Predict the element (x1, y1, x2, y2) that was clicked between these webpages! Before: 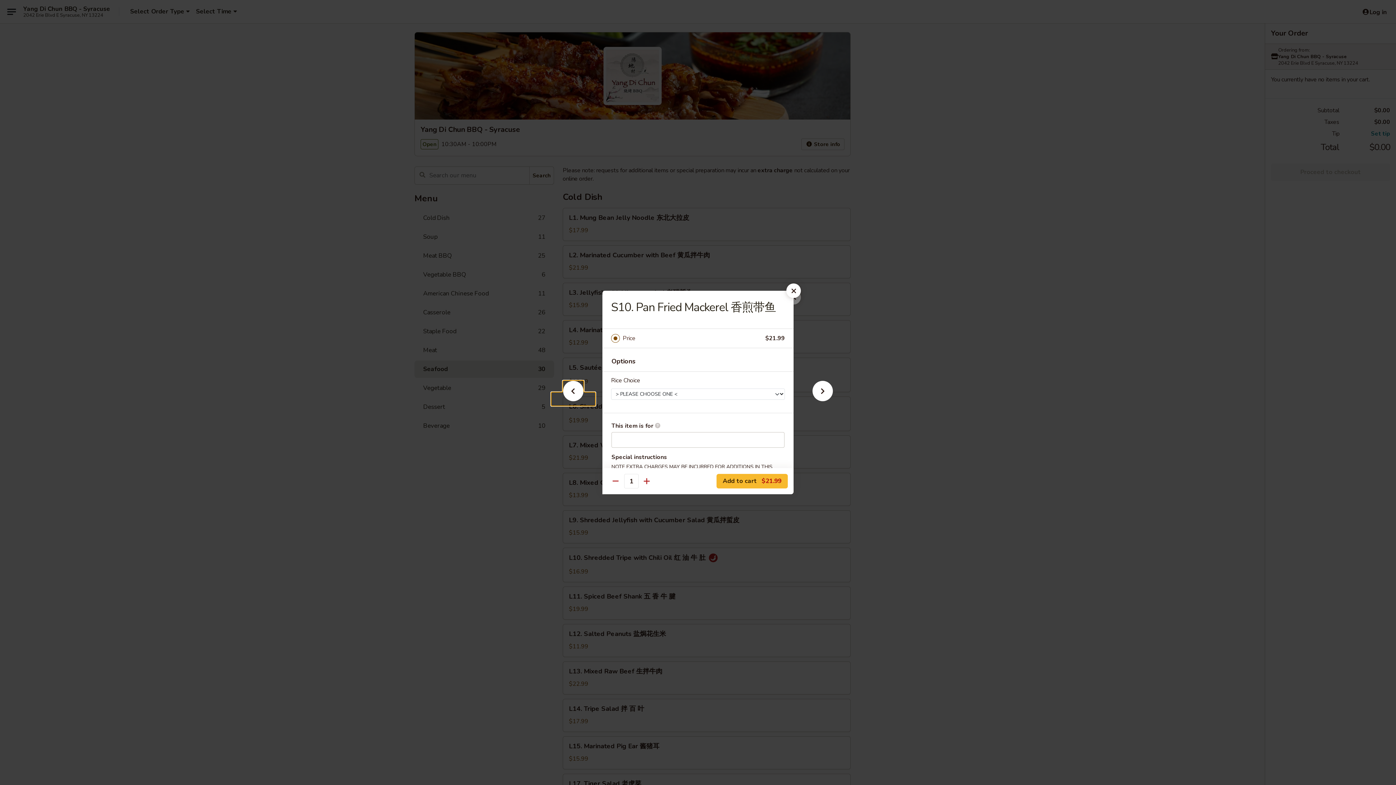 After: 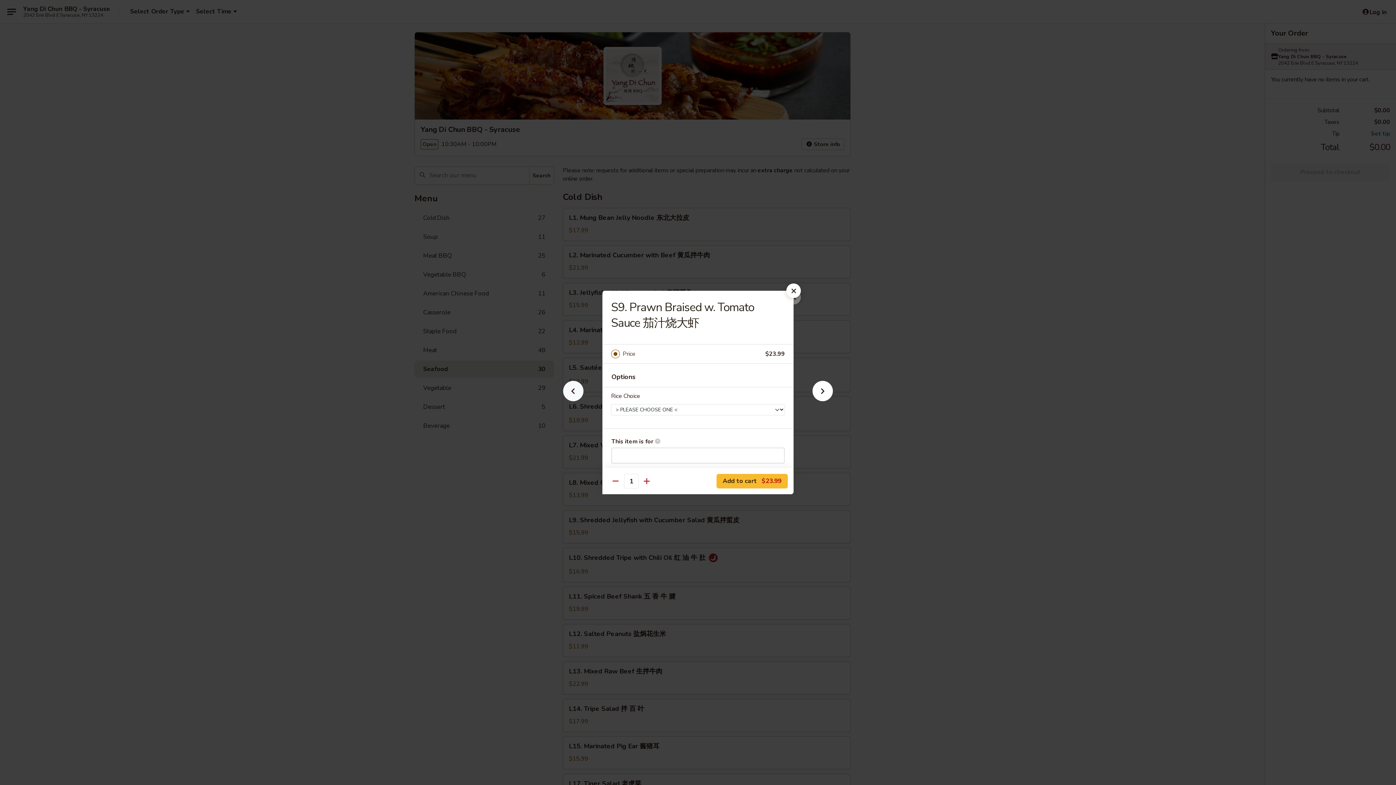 Action: bbox: (551, 392, 595, 405)